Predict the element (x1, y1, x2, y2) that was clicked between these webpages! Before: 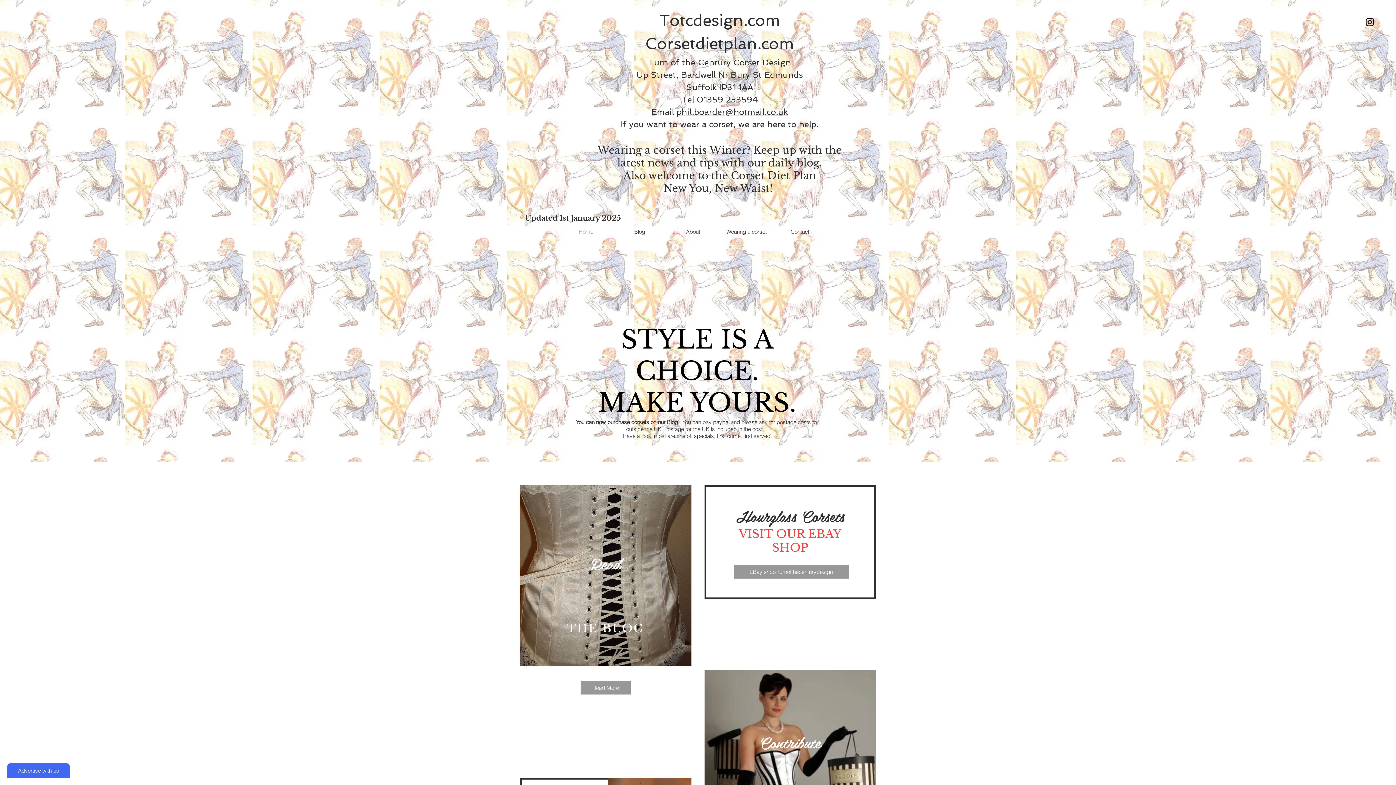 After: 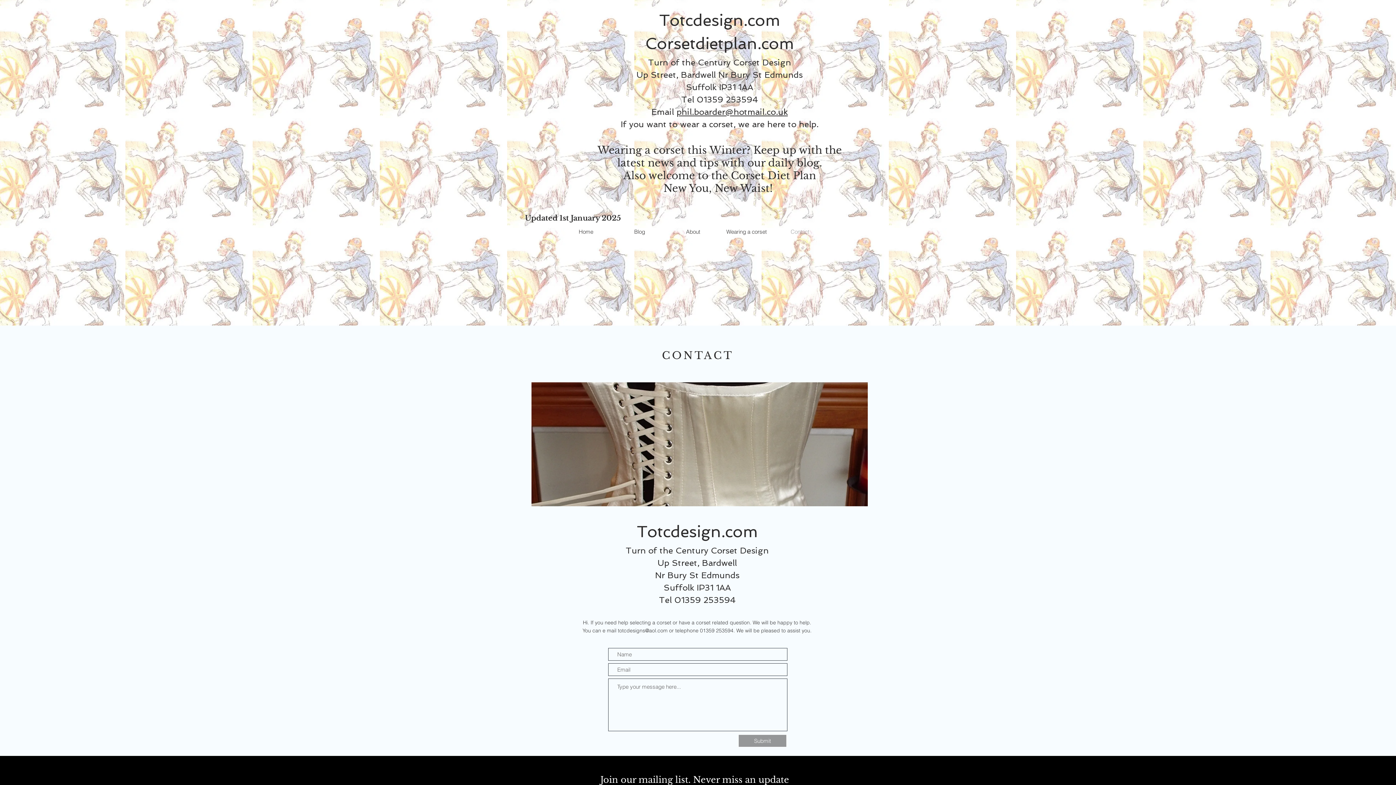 Action: label: Contact bbox: (773, 227, 826, 236)